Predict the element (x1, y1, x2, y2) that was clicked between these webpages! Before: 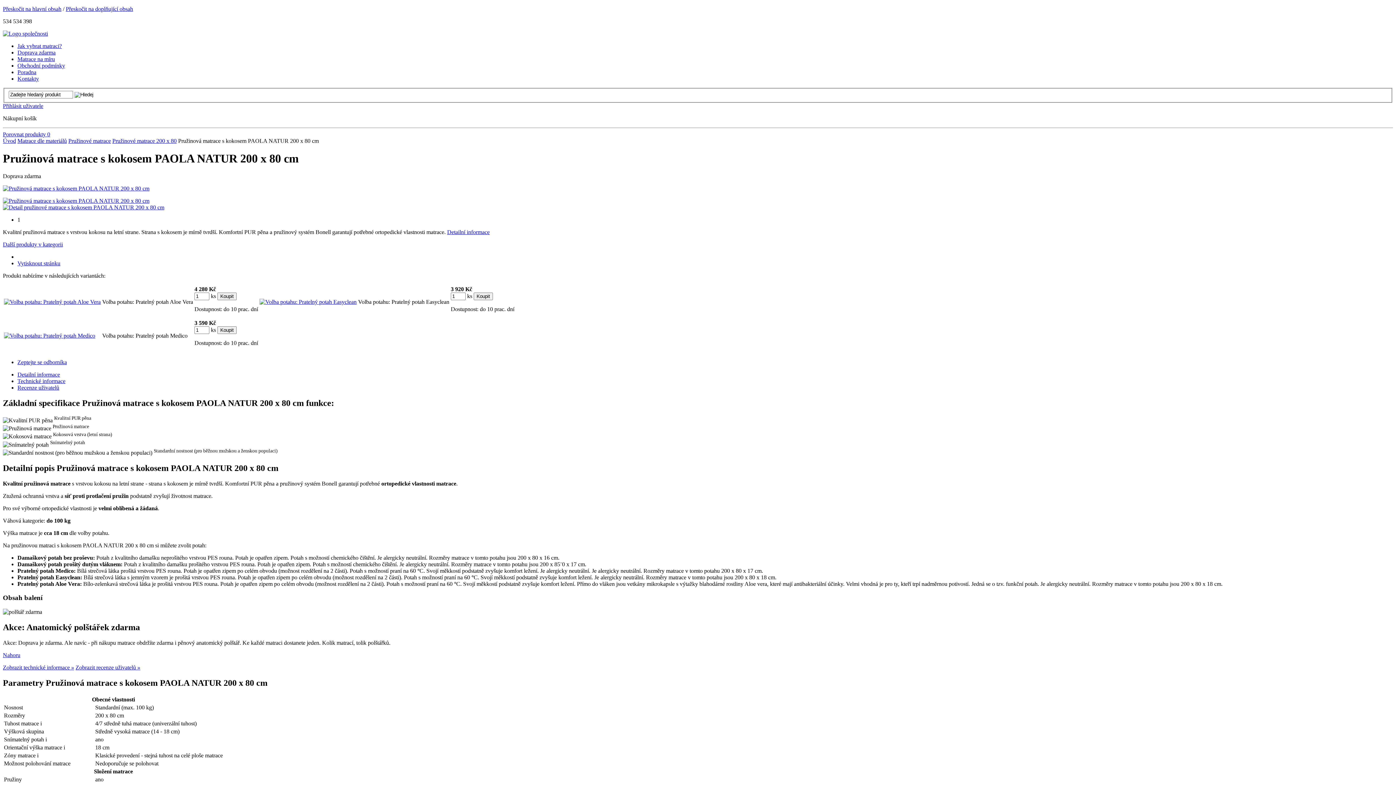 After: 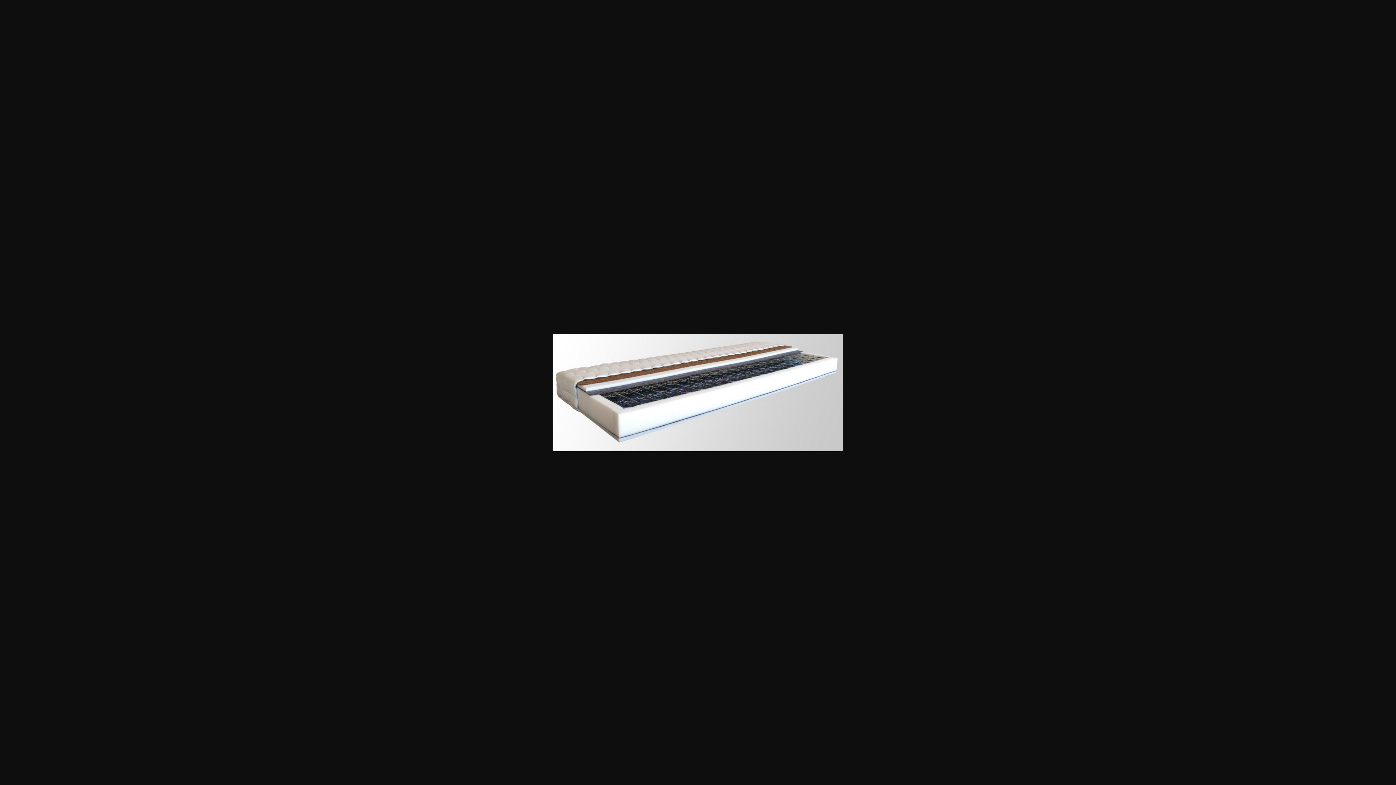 Action: bbox: (2, 197, 149, 204)